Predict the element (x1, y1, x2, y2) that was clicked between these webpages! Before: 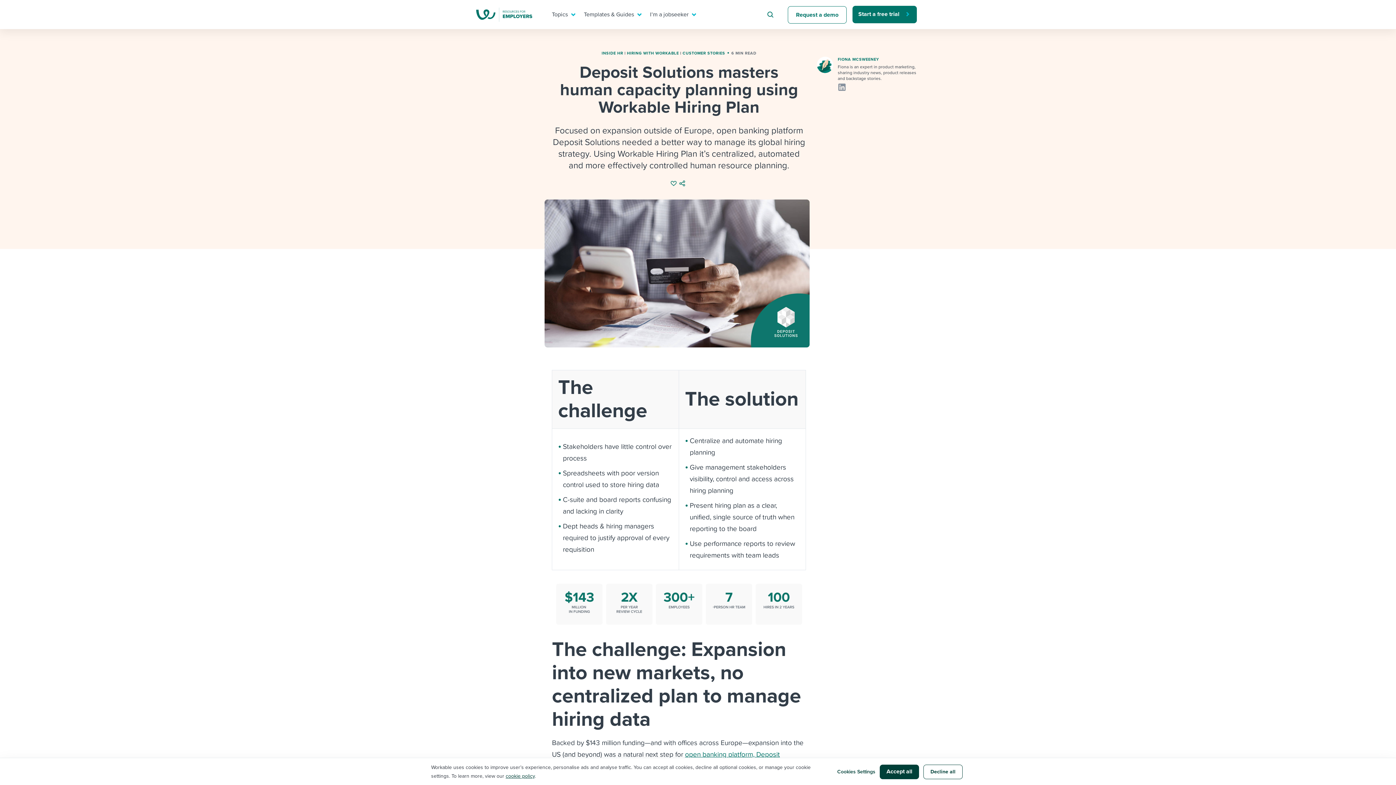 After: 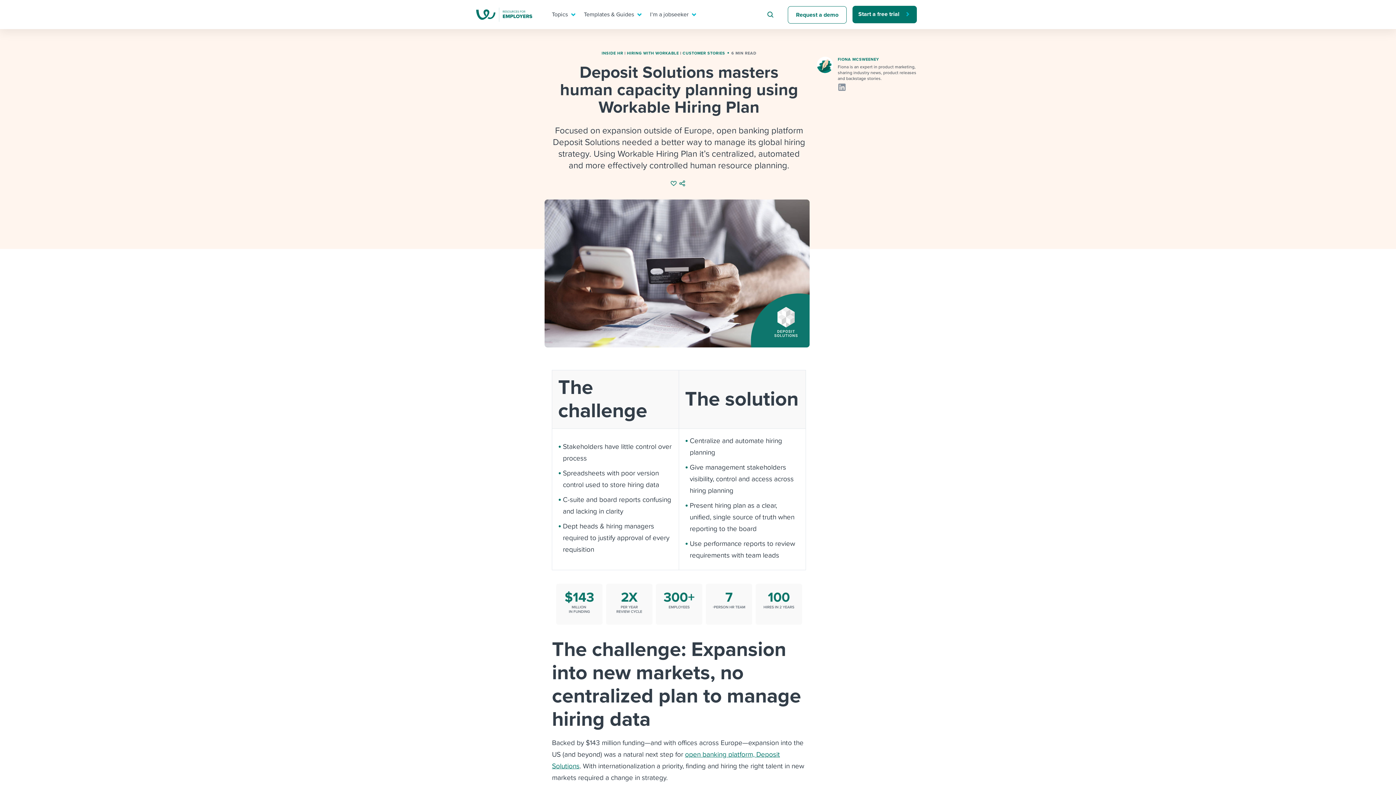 Action: label: Decline all bbox: (923, 765, 962, 779)